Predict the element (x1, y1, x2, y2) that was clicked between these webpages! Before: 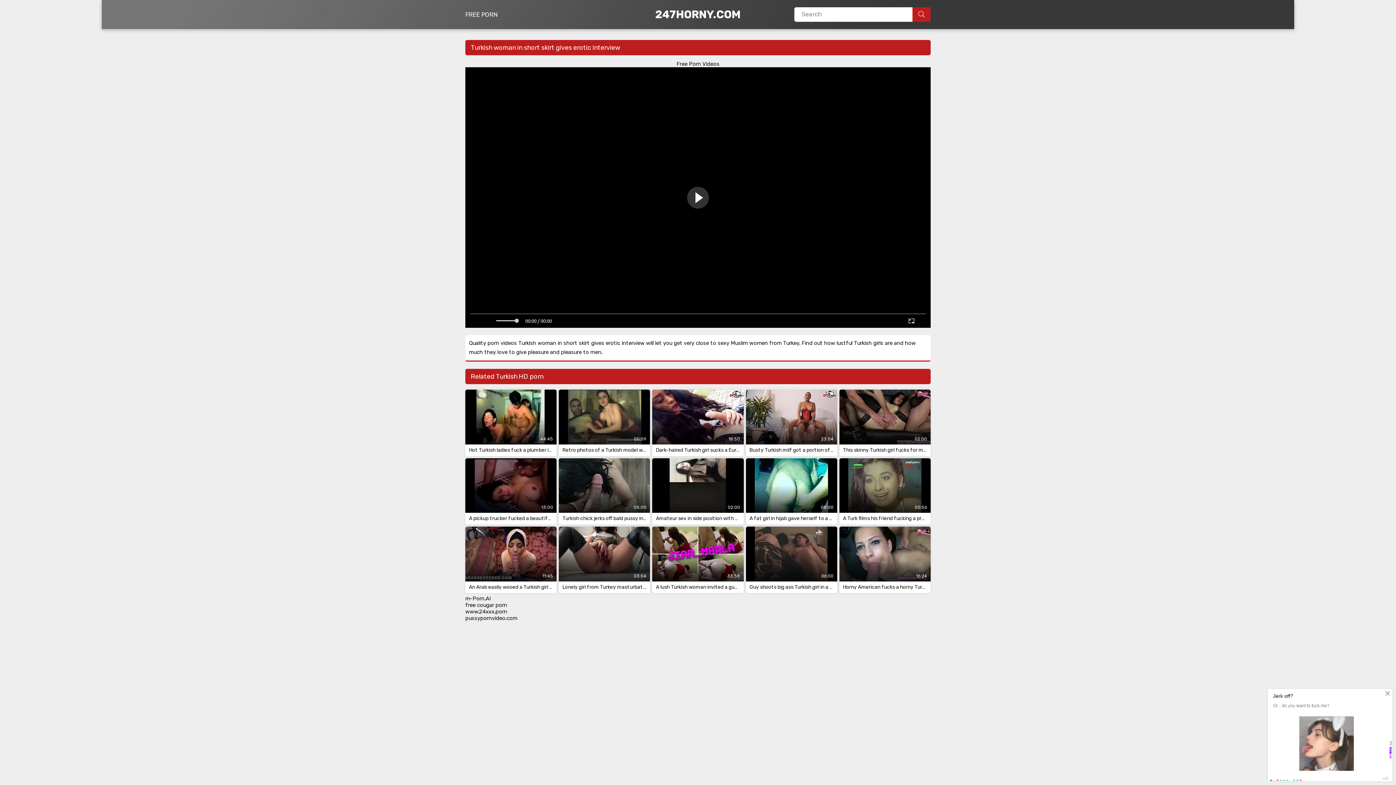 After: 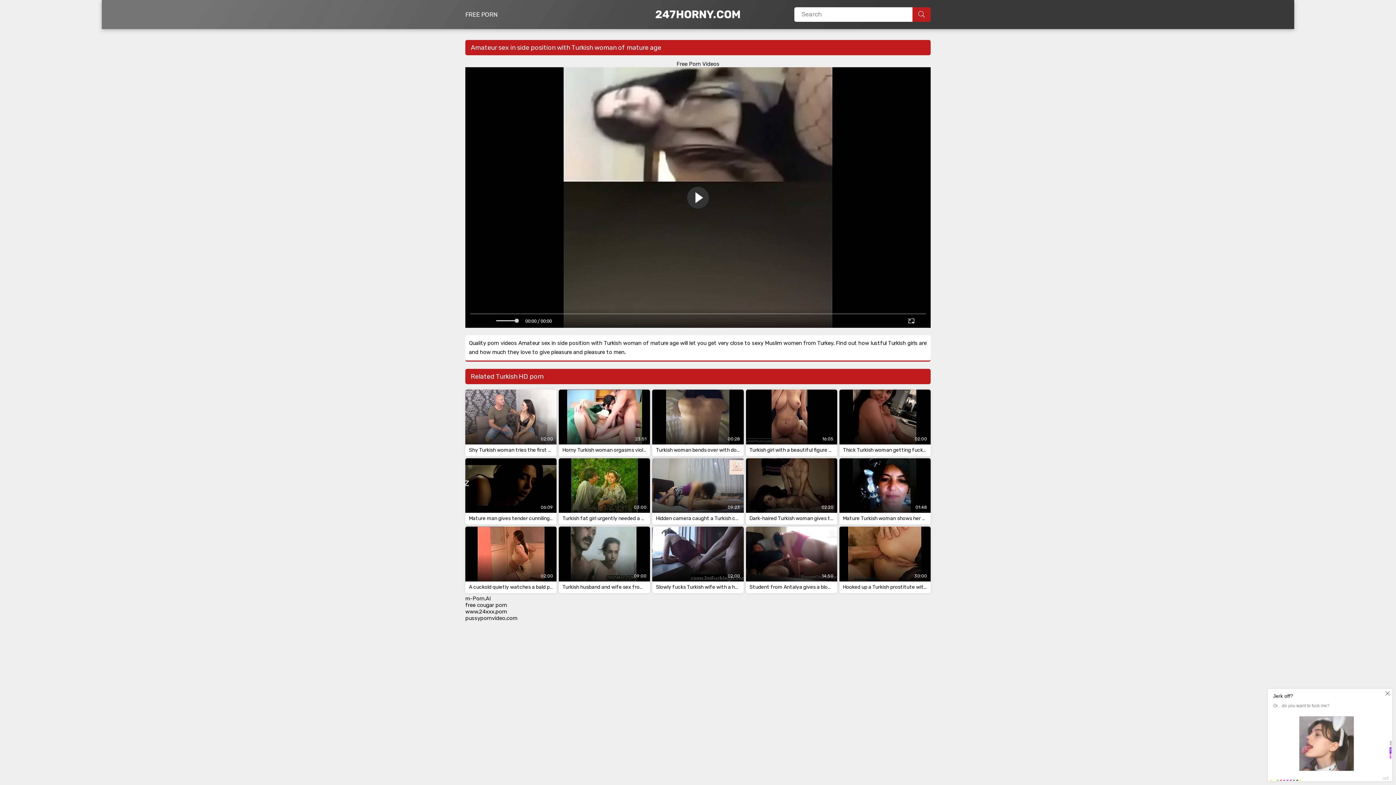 Action: label: 02:00
Amateur sex in side position with Turkish woman of mature age bbox: (652, 458, 743, 524)